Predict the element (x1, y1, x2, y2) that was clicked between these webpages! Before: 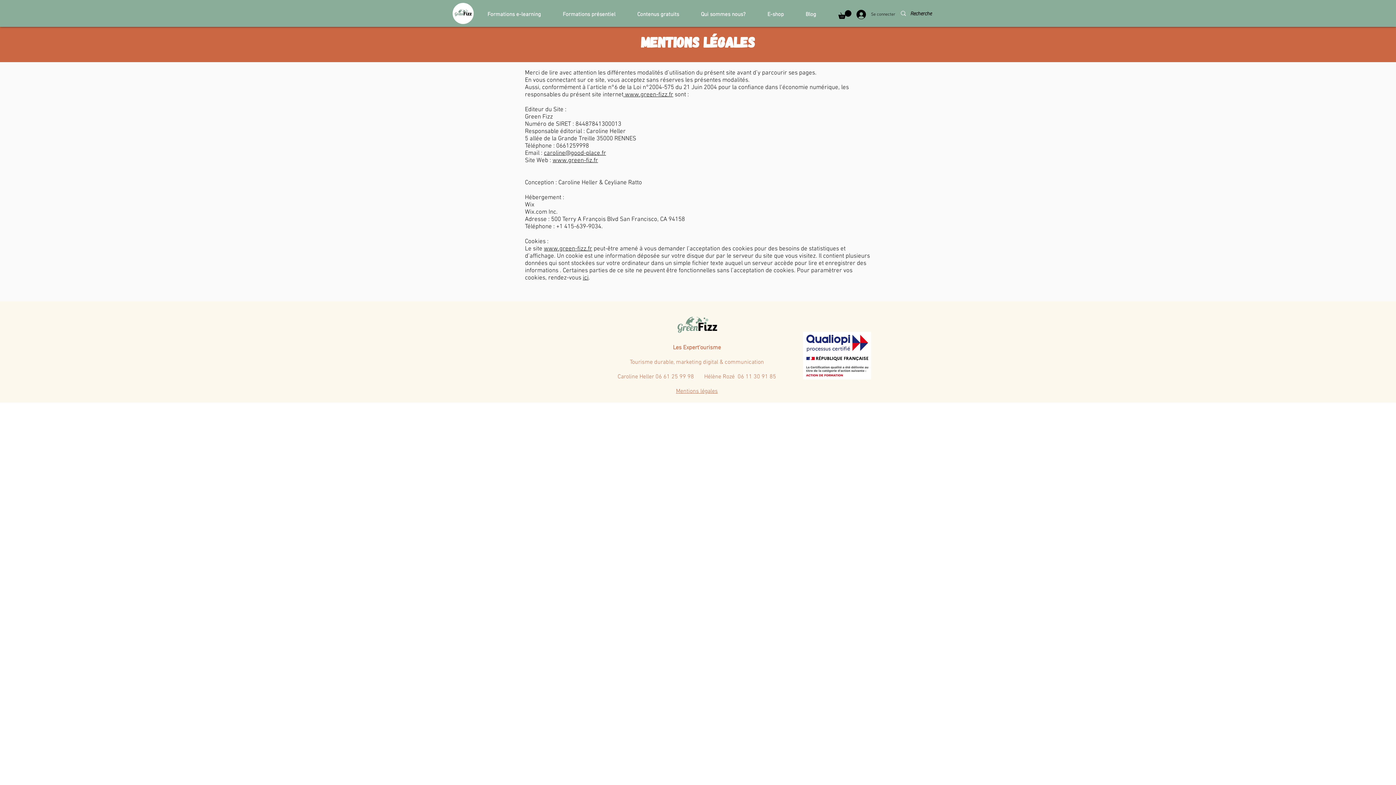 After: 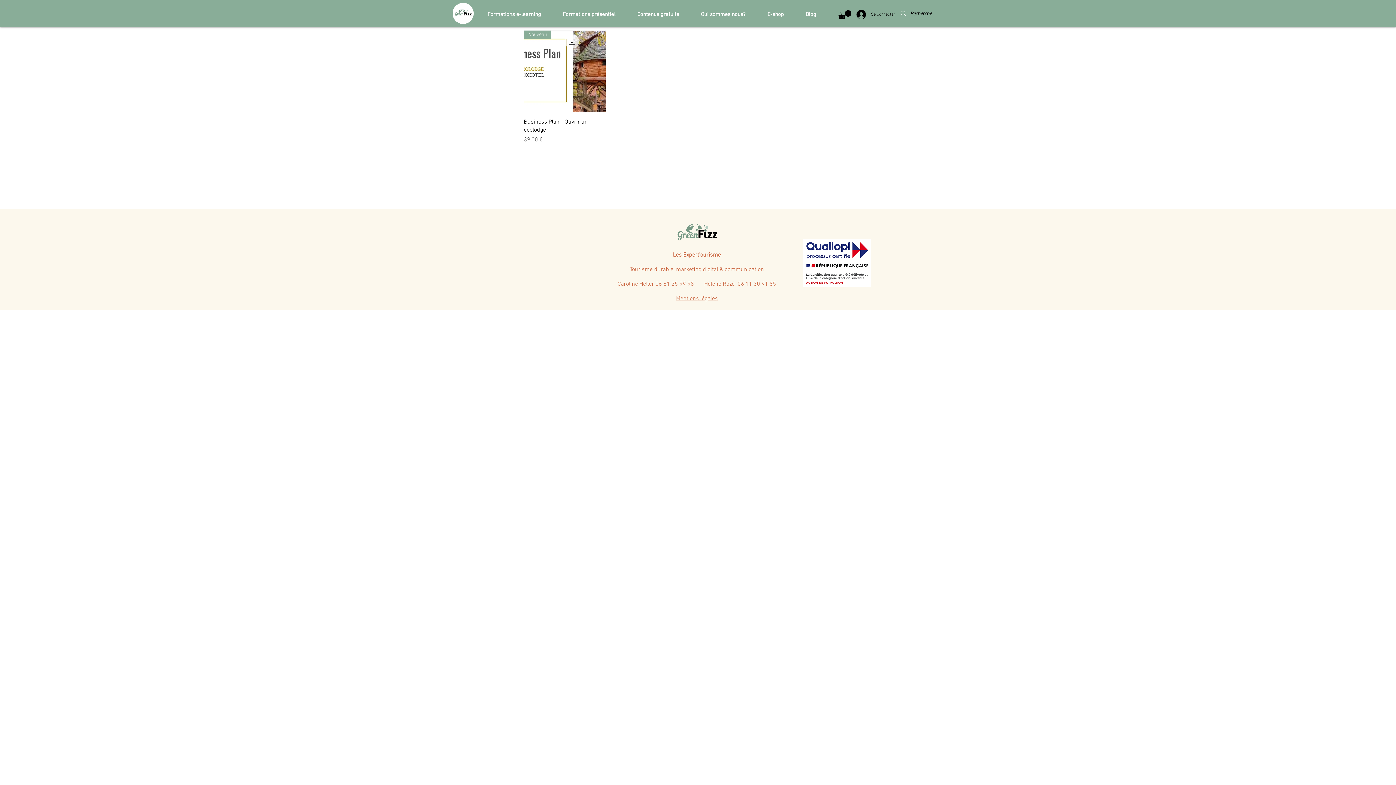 Action: label: E-shop bbox: (756, 8, 794, 20)